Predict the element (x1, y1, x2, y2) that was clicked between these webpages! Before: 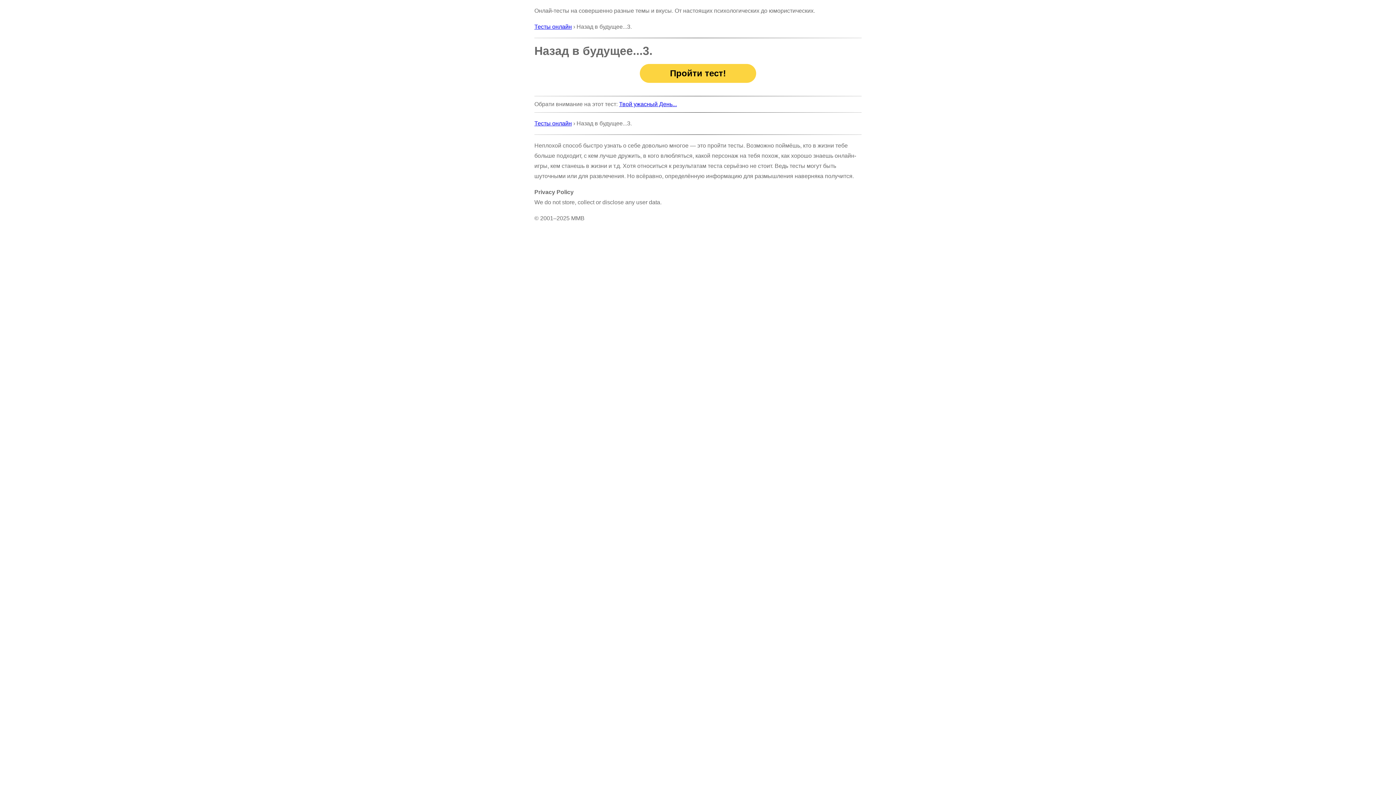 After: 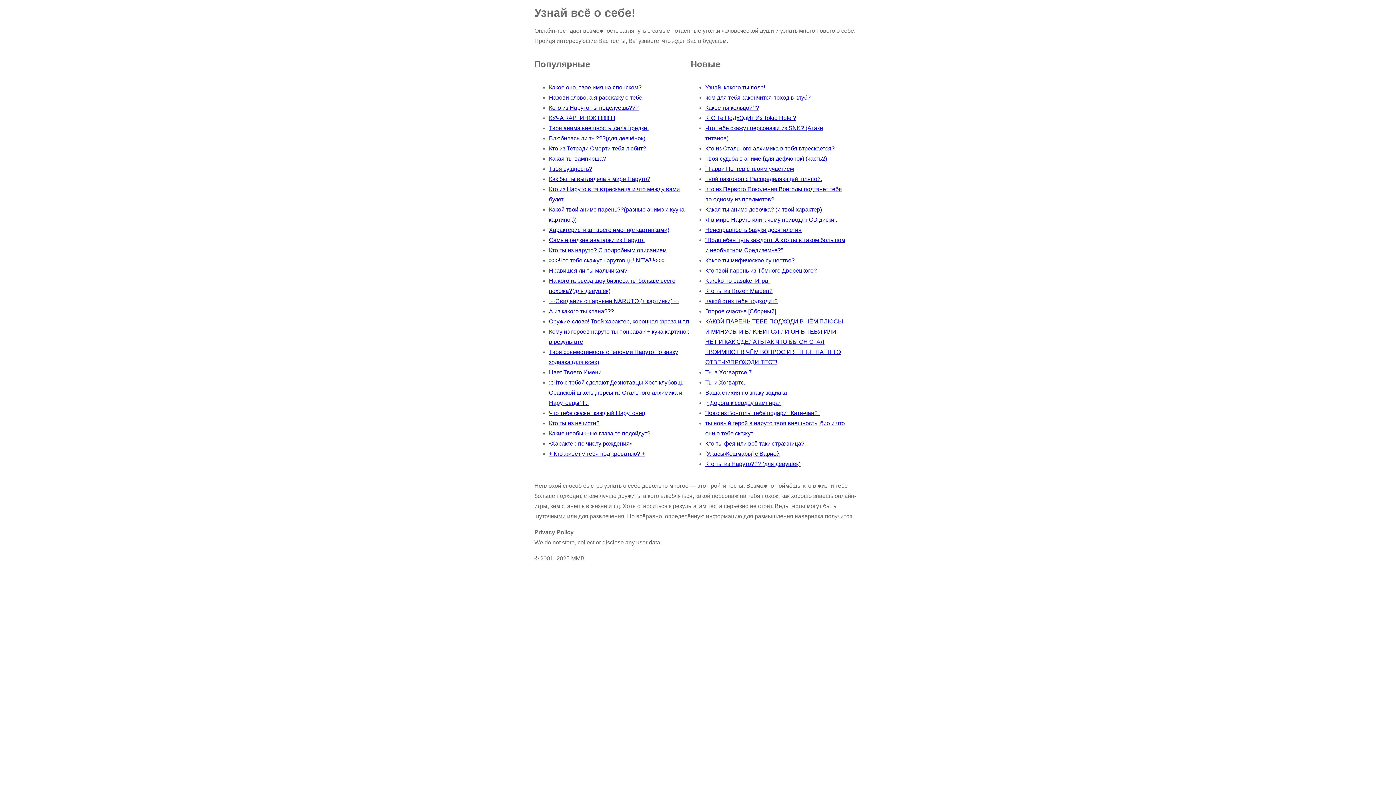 Action: bbox: (534, 120, 572, 126) label: Тесты онлайн